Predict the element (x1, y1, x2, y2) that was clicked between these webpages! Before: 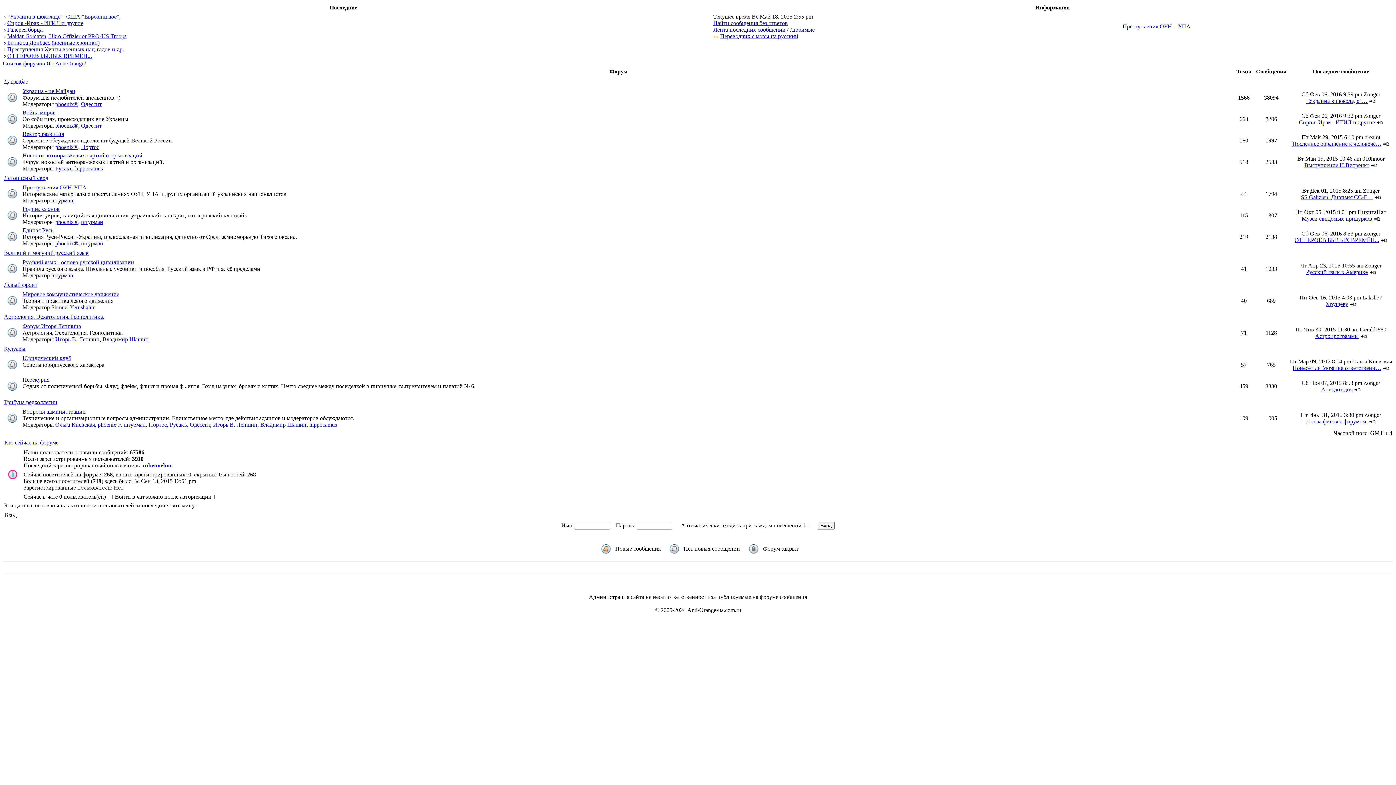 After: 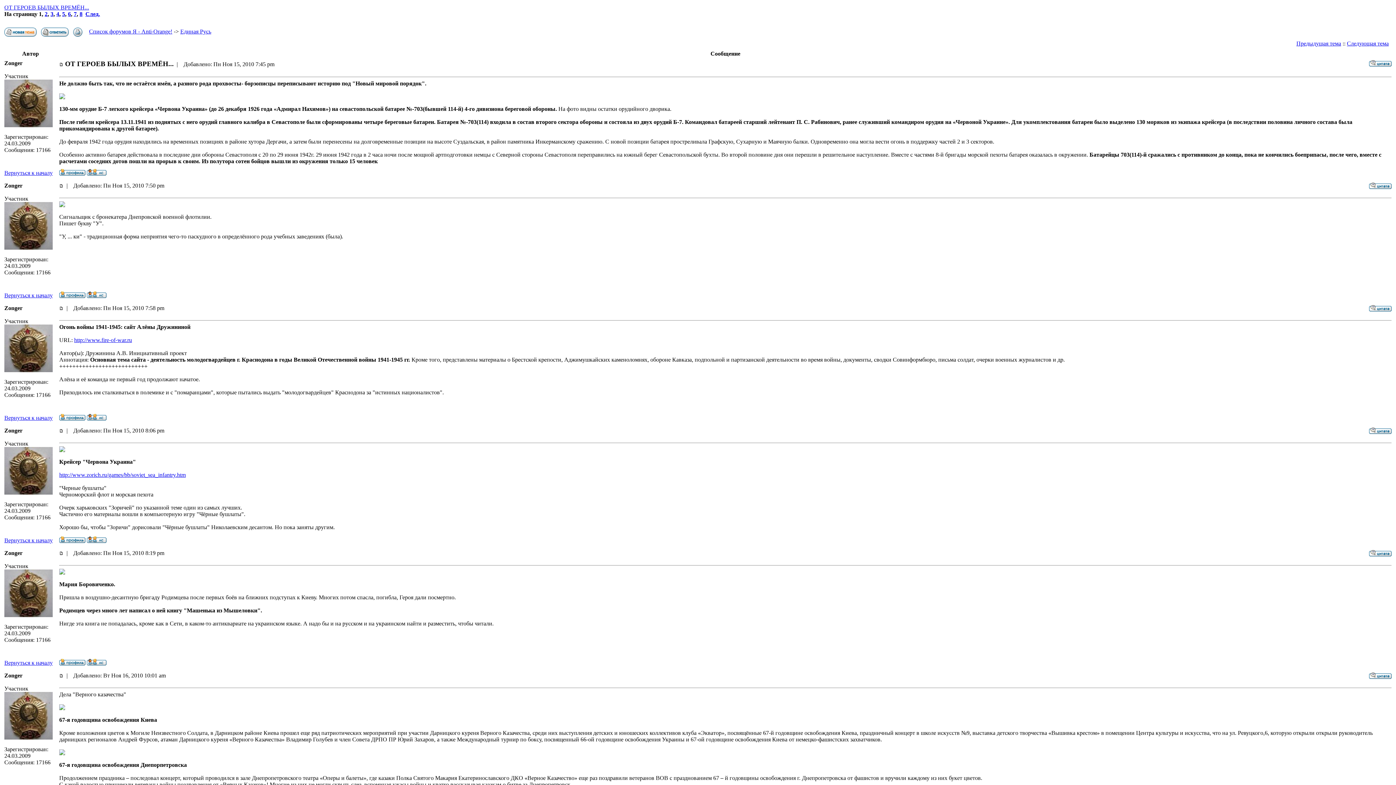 Action: bbox: (7, 52, 92, 58) label: ОТ ГЕРОЕВ БЫЛЫХ ВРЕМЁН...